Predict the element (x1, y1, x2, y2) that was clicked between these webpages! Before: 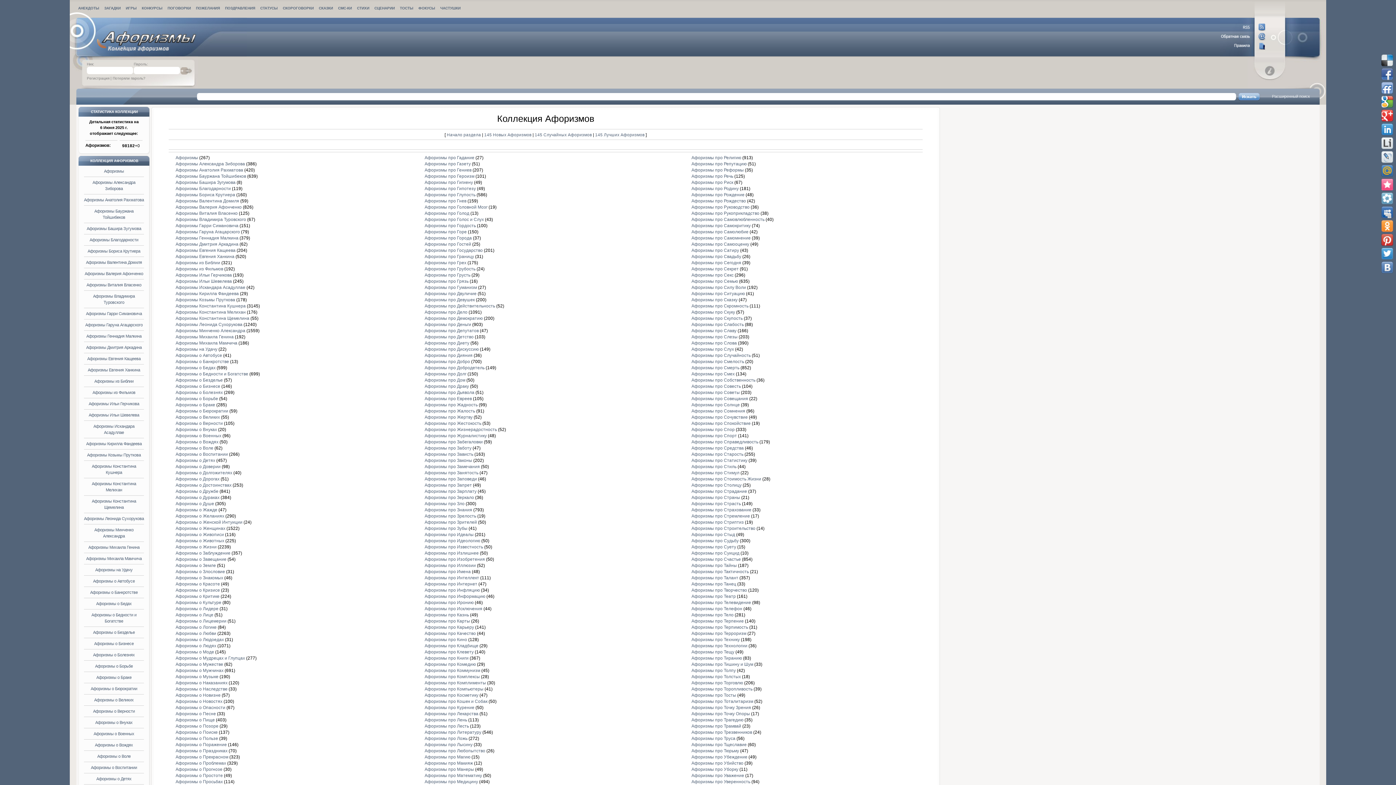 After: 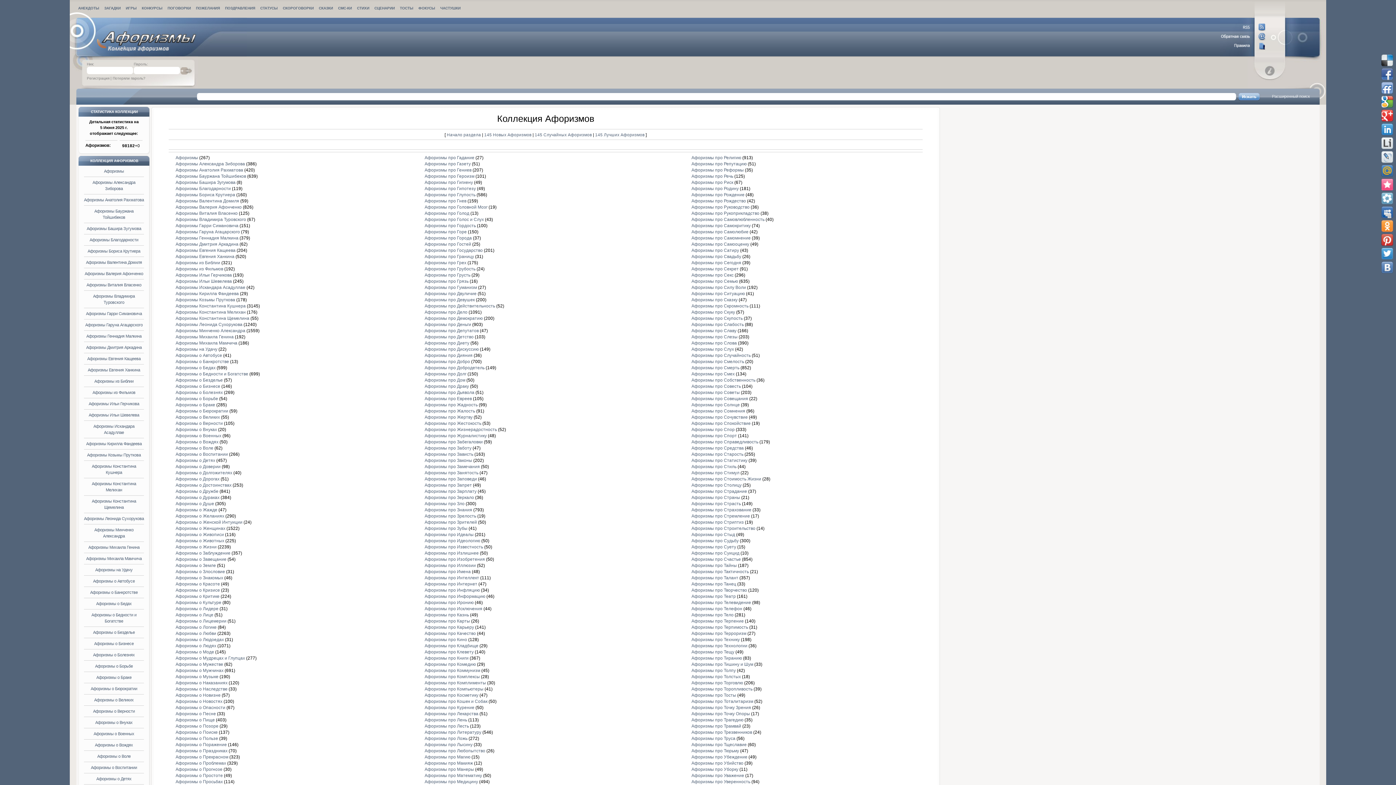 Action: bbox: (94, 641, 133, 646) label: Афоризмы о Бизнесе